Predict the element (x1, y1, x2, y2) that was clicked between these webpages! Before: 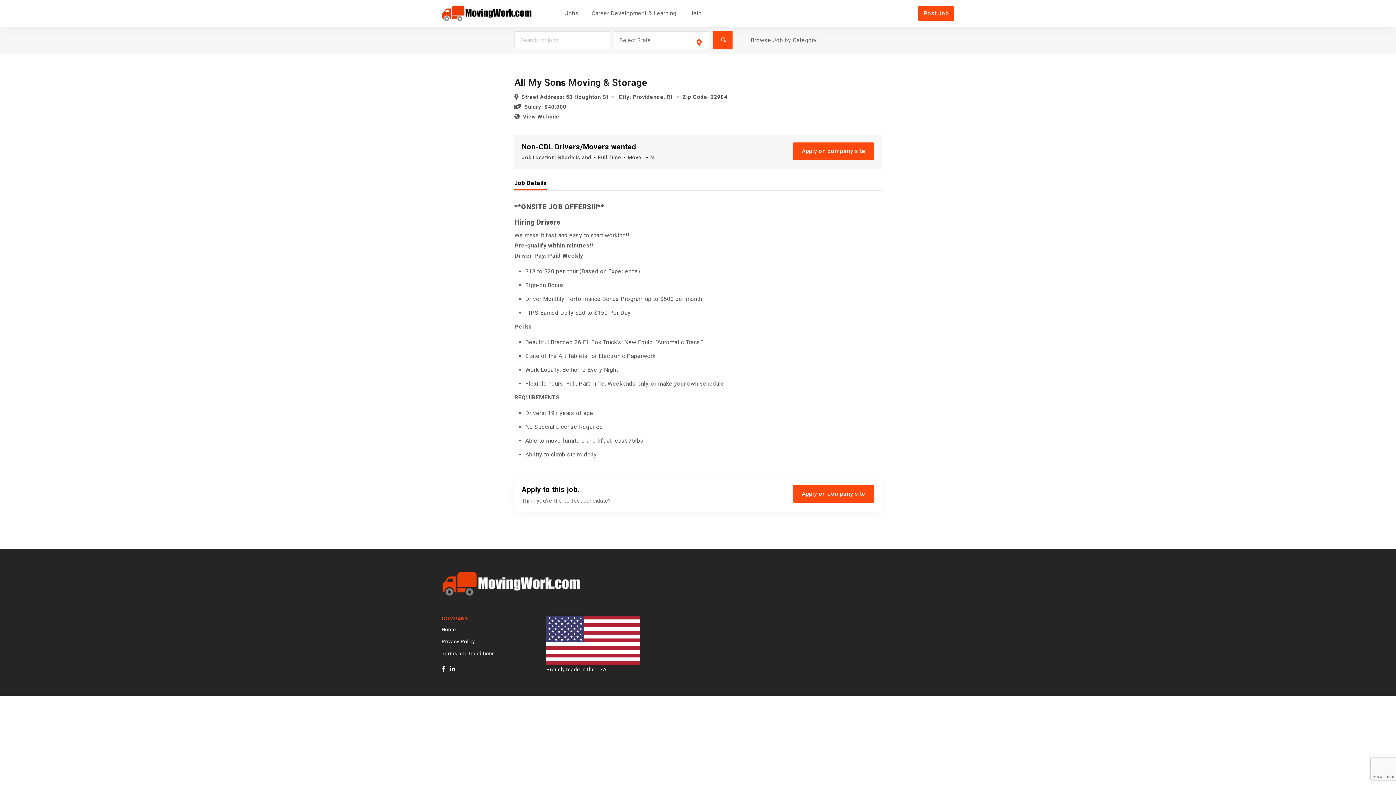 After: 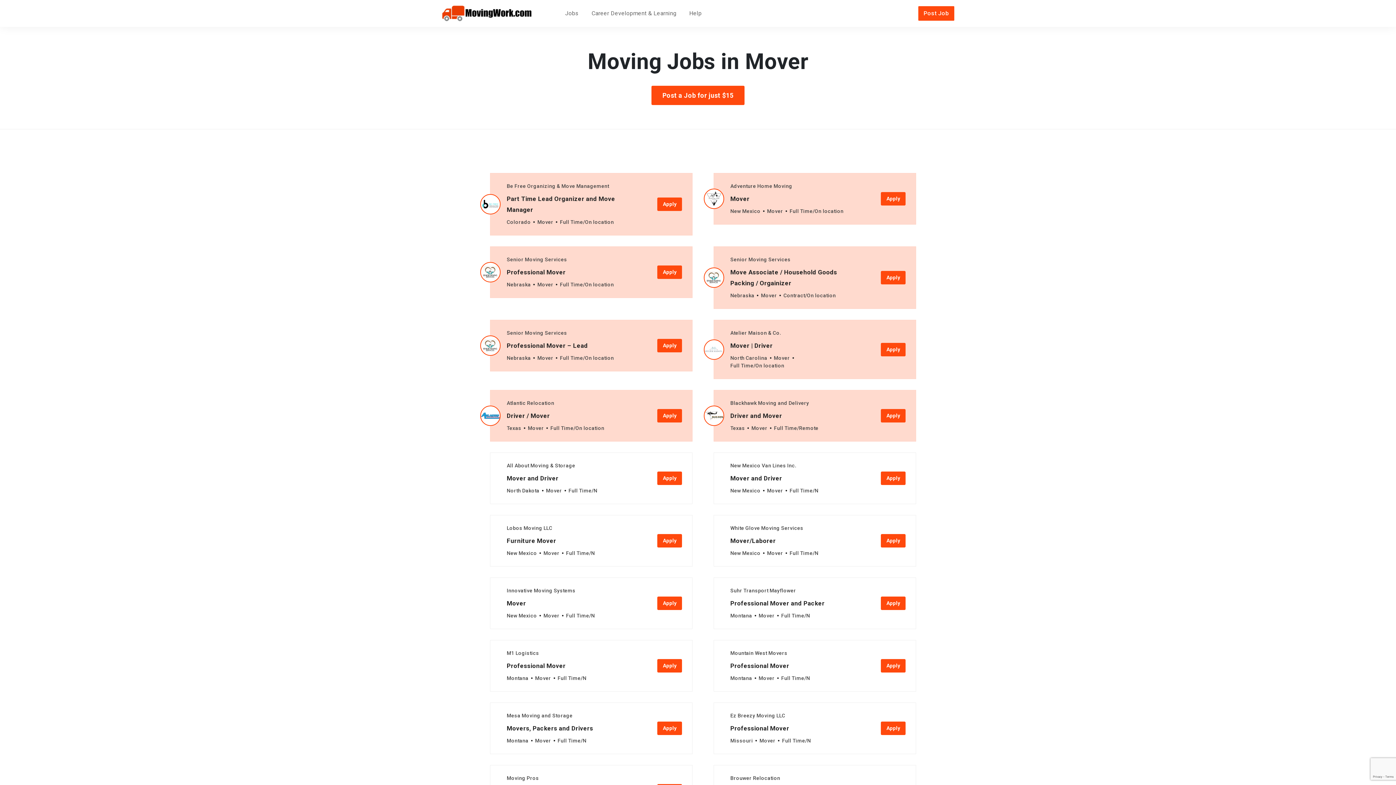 Action: label: Mover bbox: (627, 153, 643, 161)